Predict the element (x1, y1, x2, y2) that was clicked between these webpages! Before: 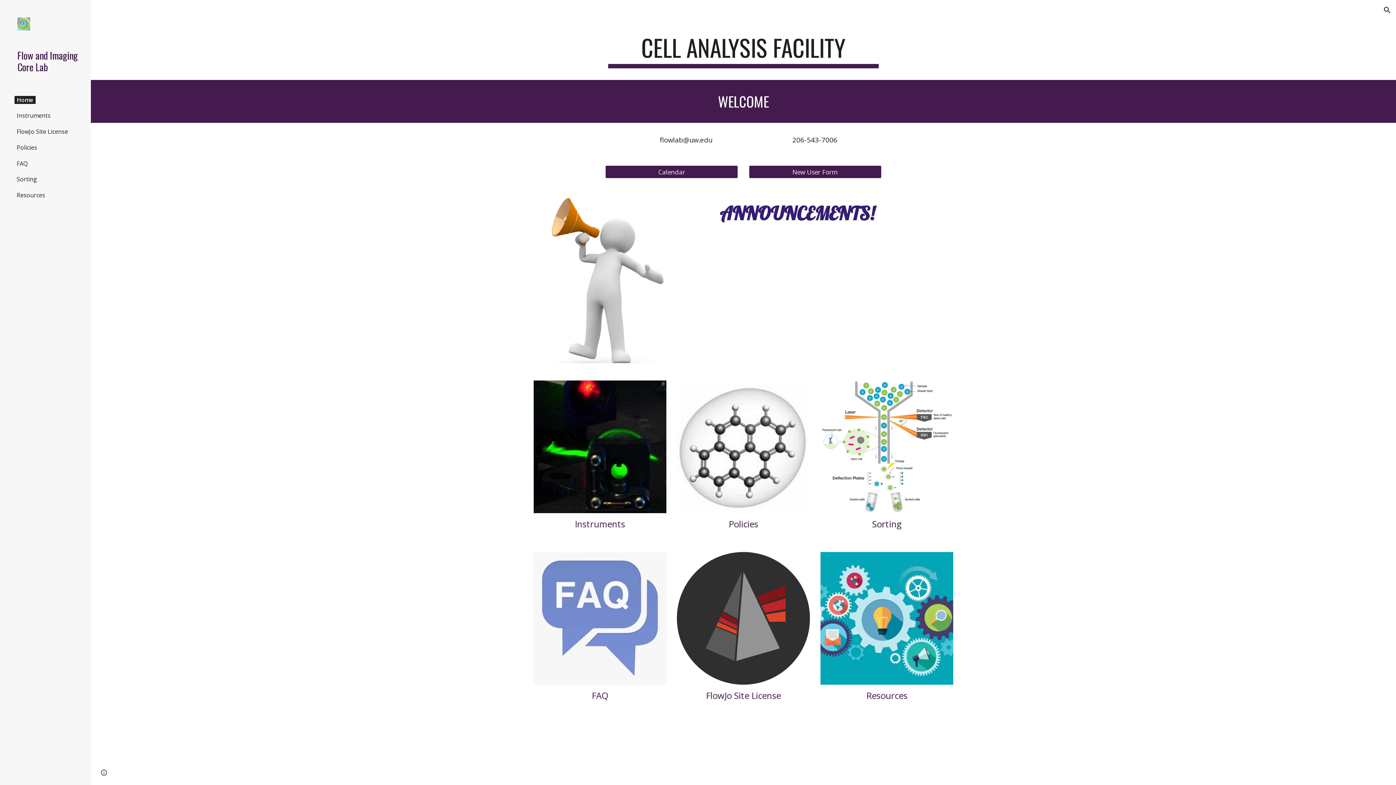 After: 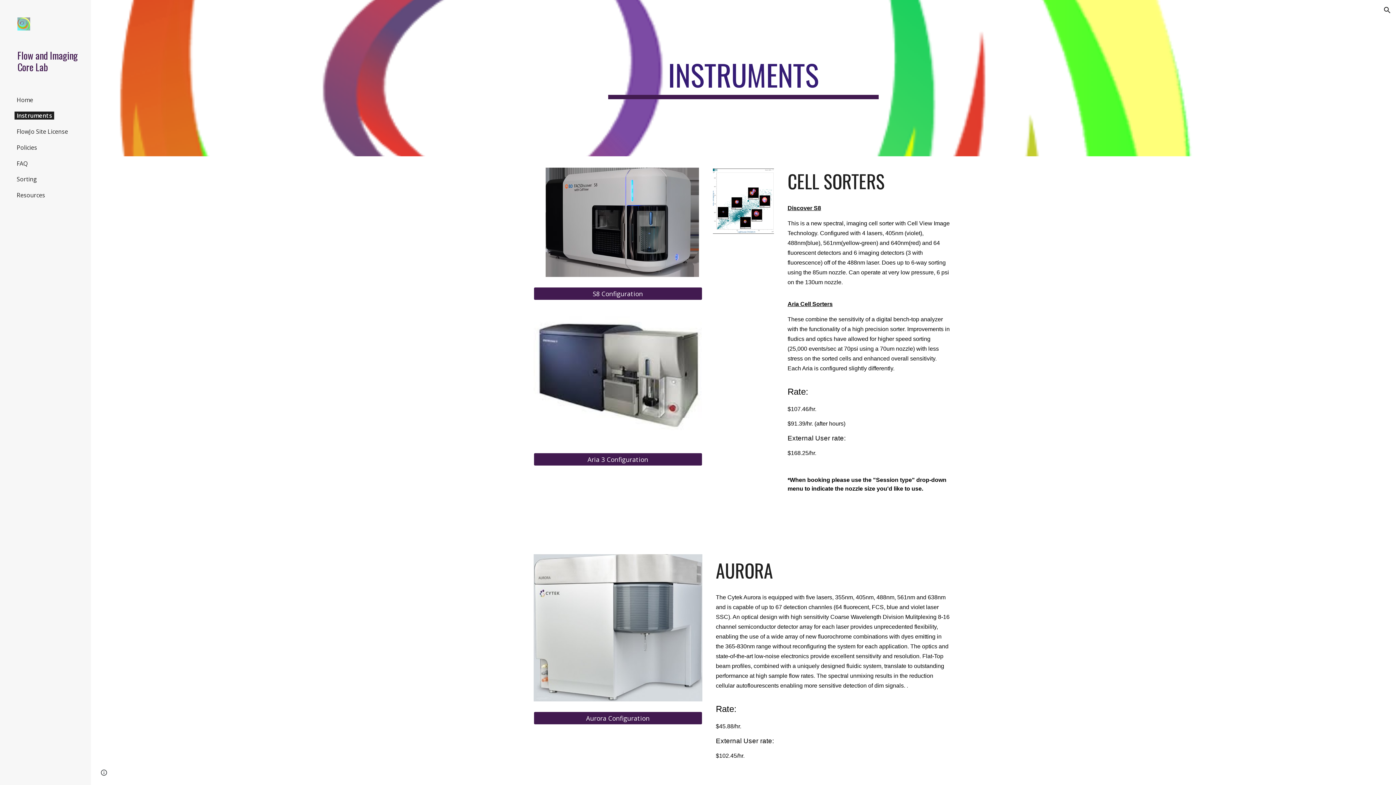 Action: bbox: (533, 380, 666, 513)